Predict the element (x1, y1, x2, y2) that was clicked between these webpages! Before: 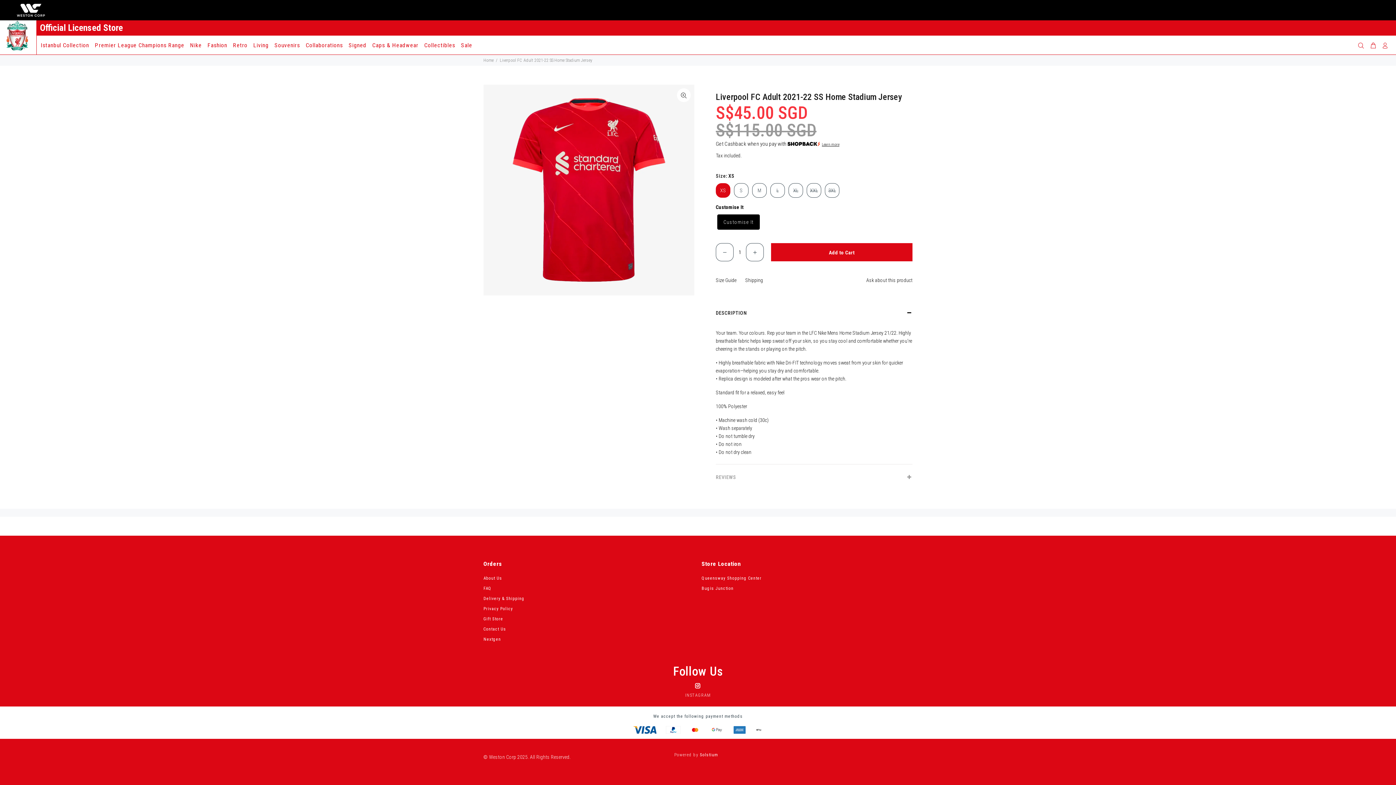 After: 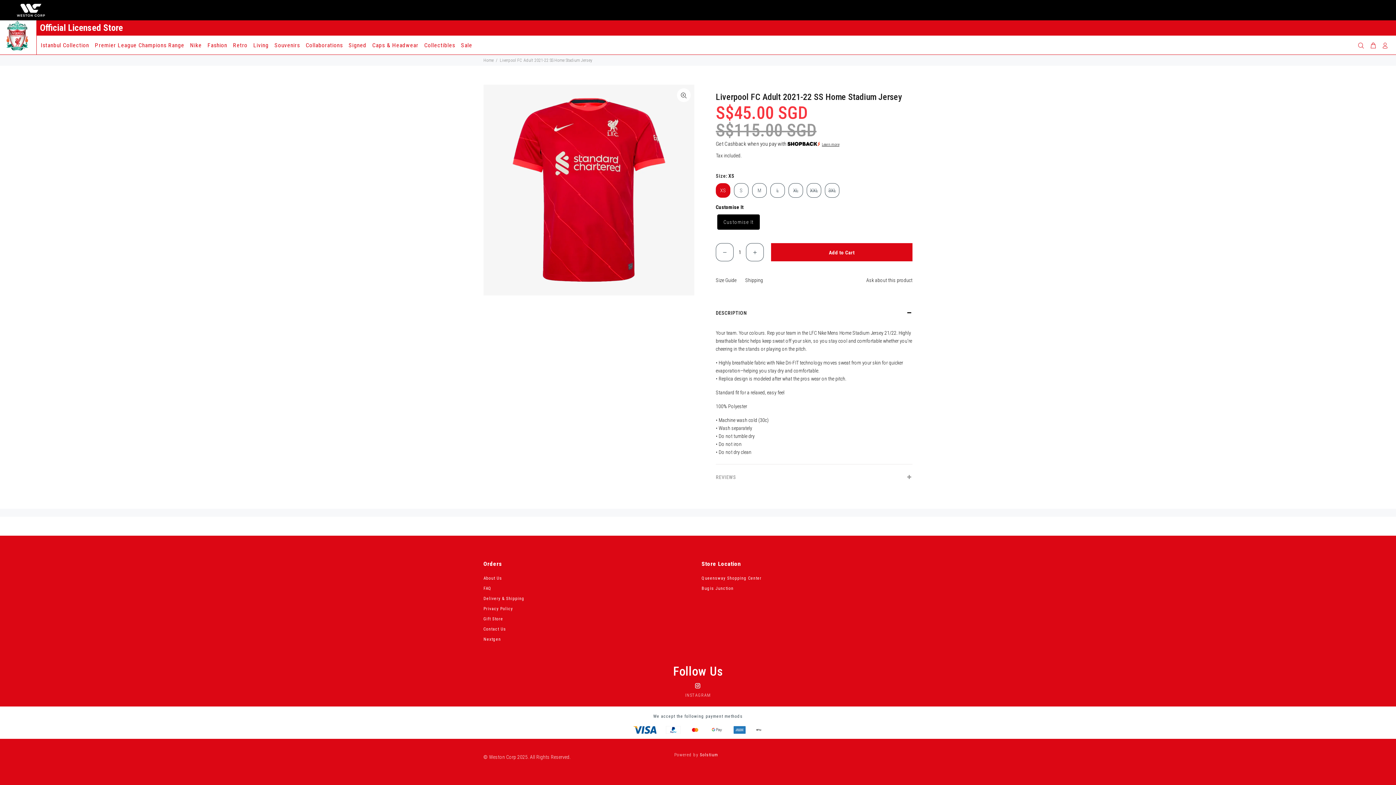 Action: bbox: (693, 681, 703, 691)